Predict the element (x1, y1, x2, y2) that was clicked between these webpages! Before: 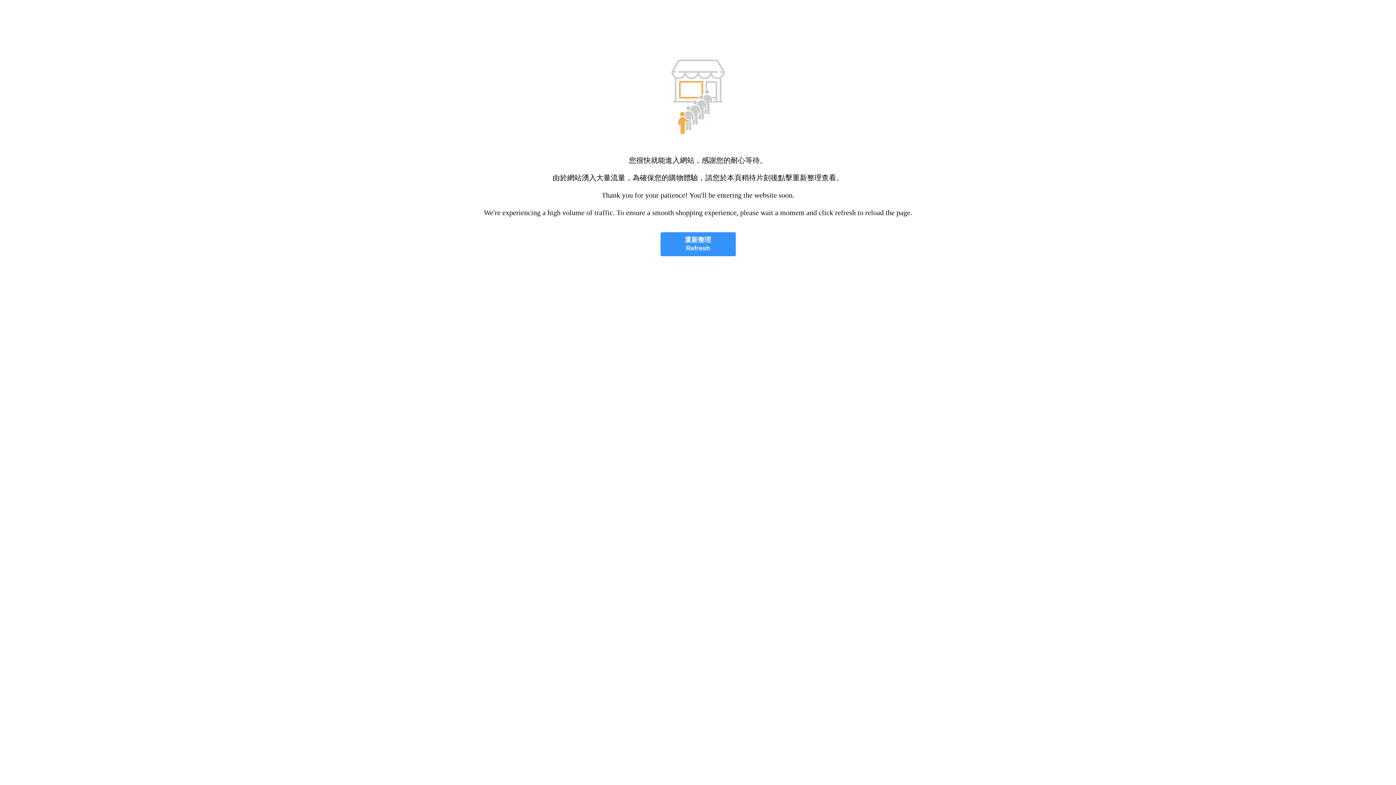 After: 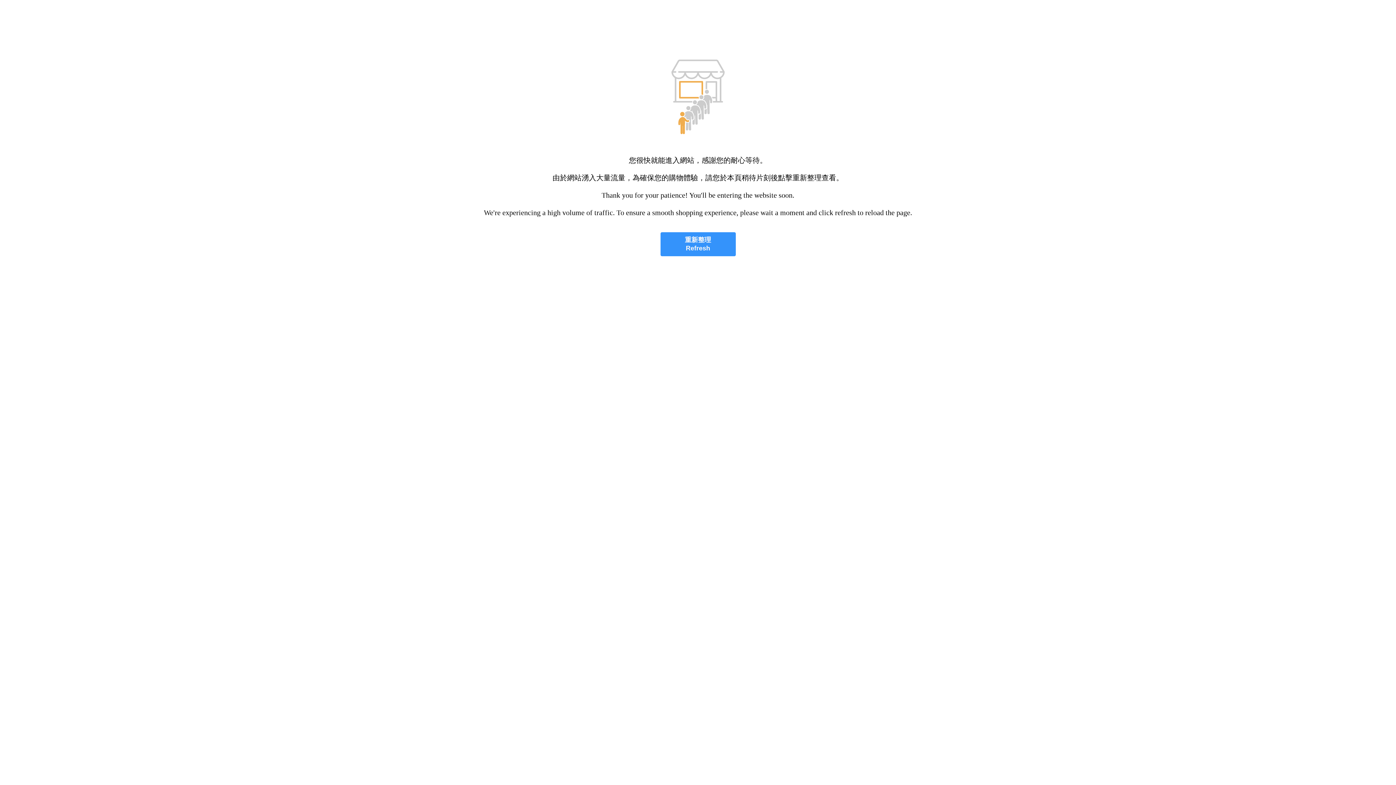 Action: label: 重新整理
Refresh bbox: (660, 232, 735, 256)